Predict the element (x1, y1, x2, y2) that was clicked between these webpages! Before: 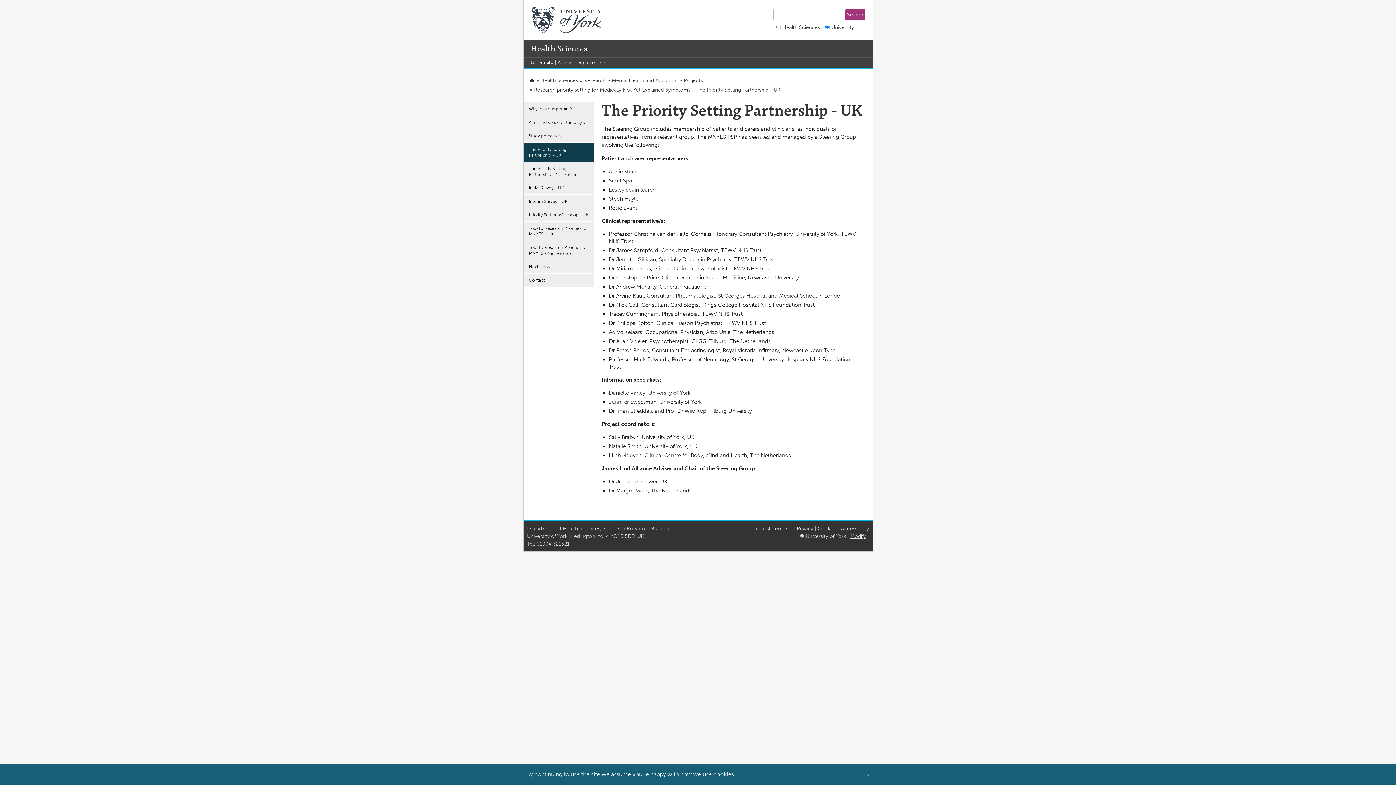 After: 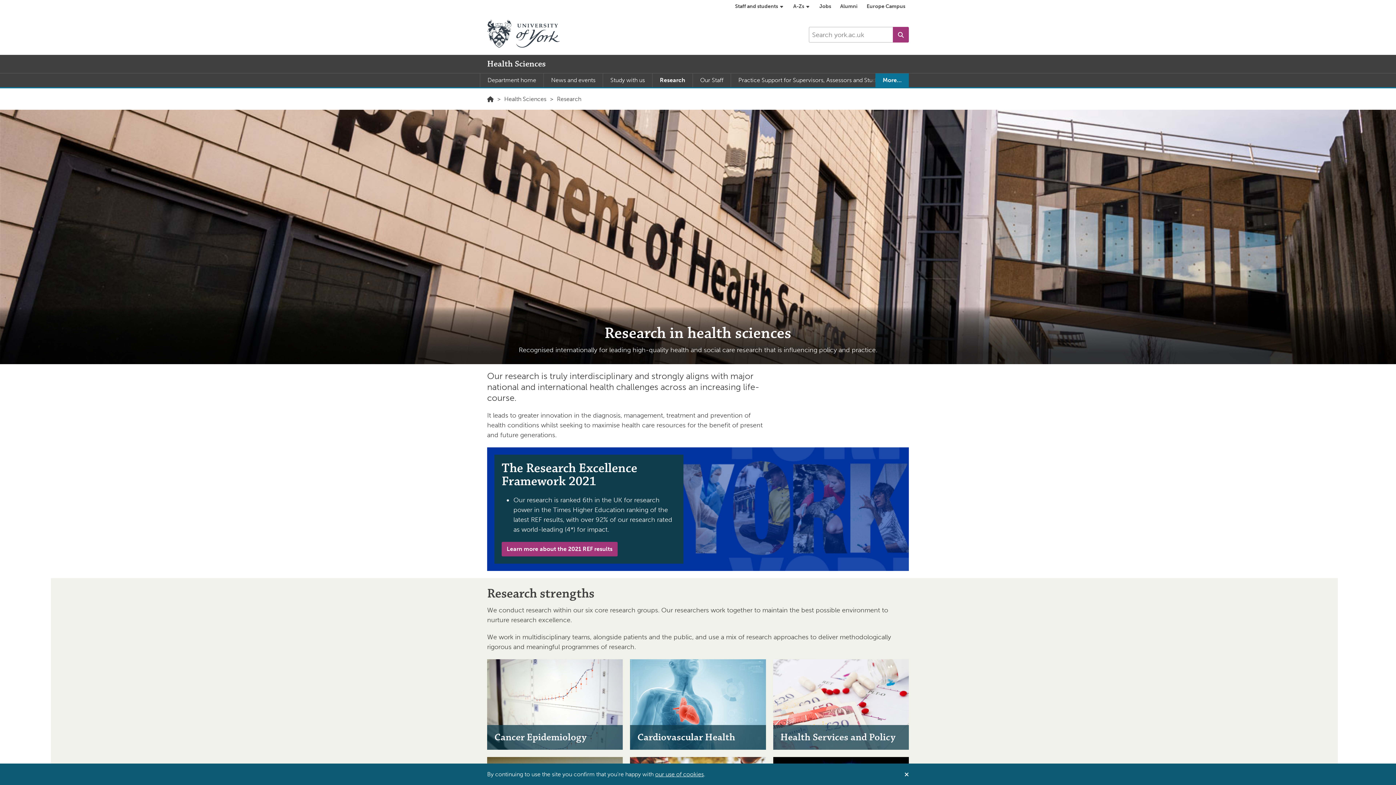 Action: label: Research bbox: (584, 77, 605, 83)